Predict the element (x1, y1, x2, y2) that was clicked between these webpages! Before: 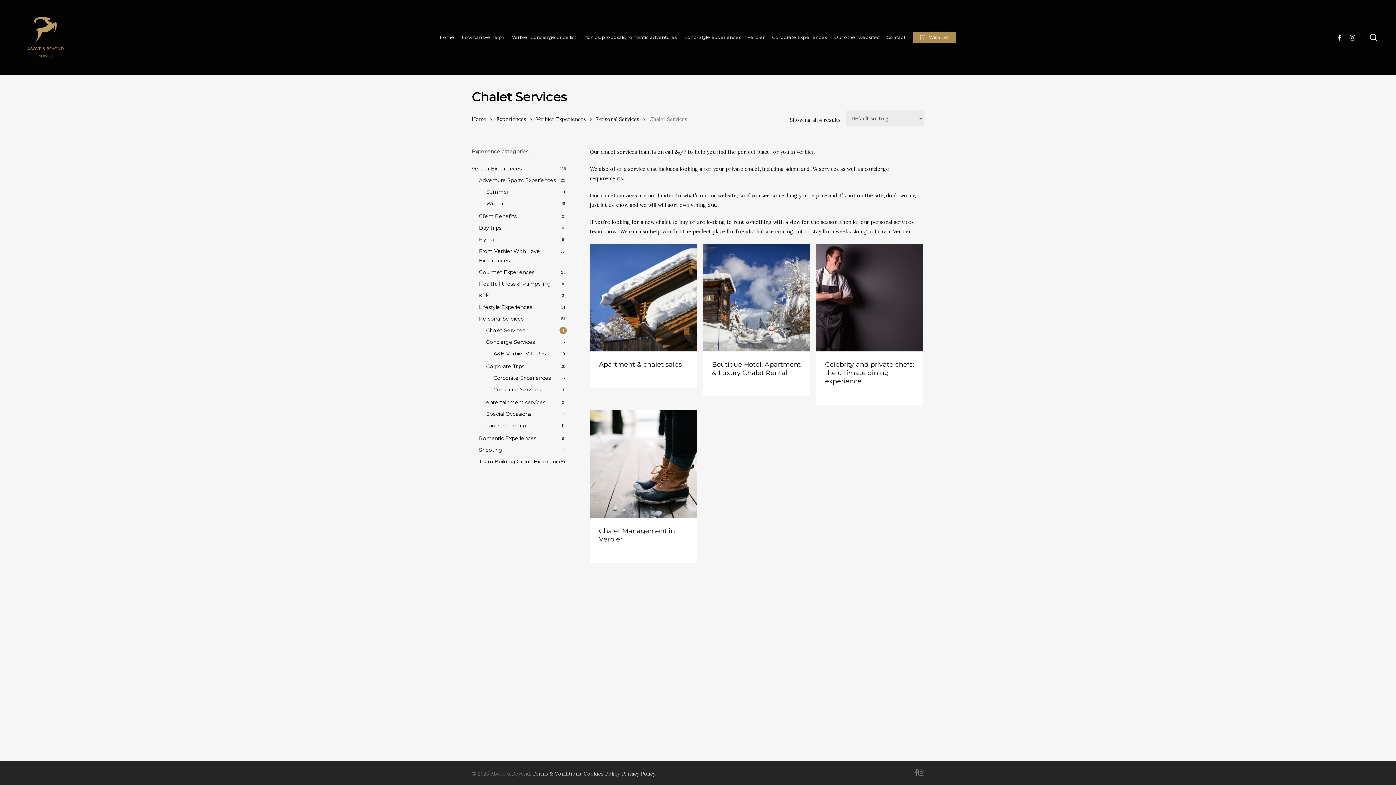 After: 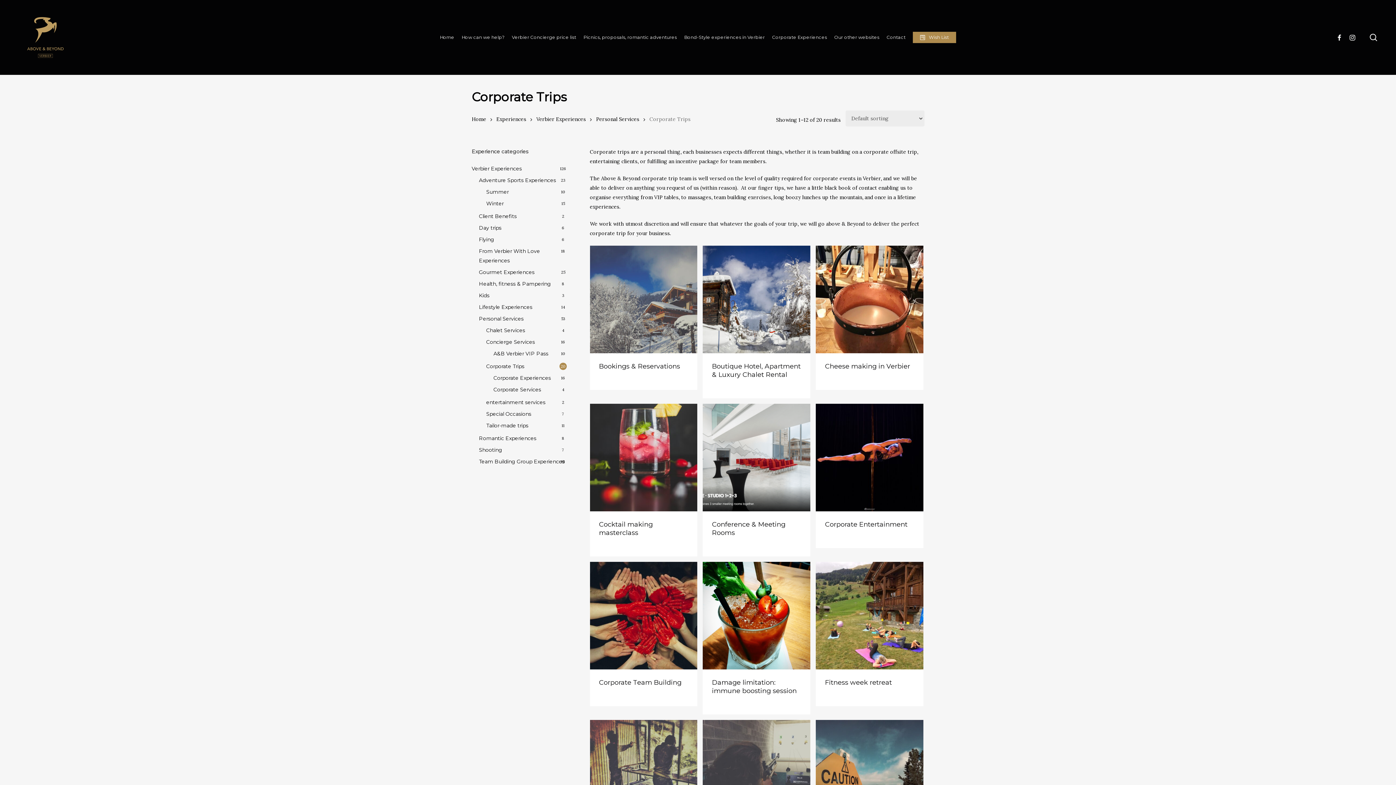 Action: label: Corporate Trips bbox: (486, 361, 566, 371)